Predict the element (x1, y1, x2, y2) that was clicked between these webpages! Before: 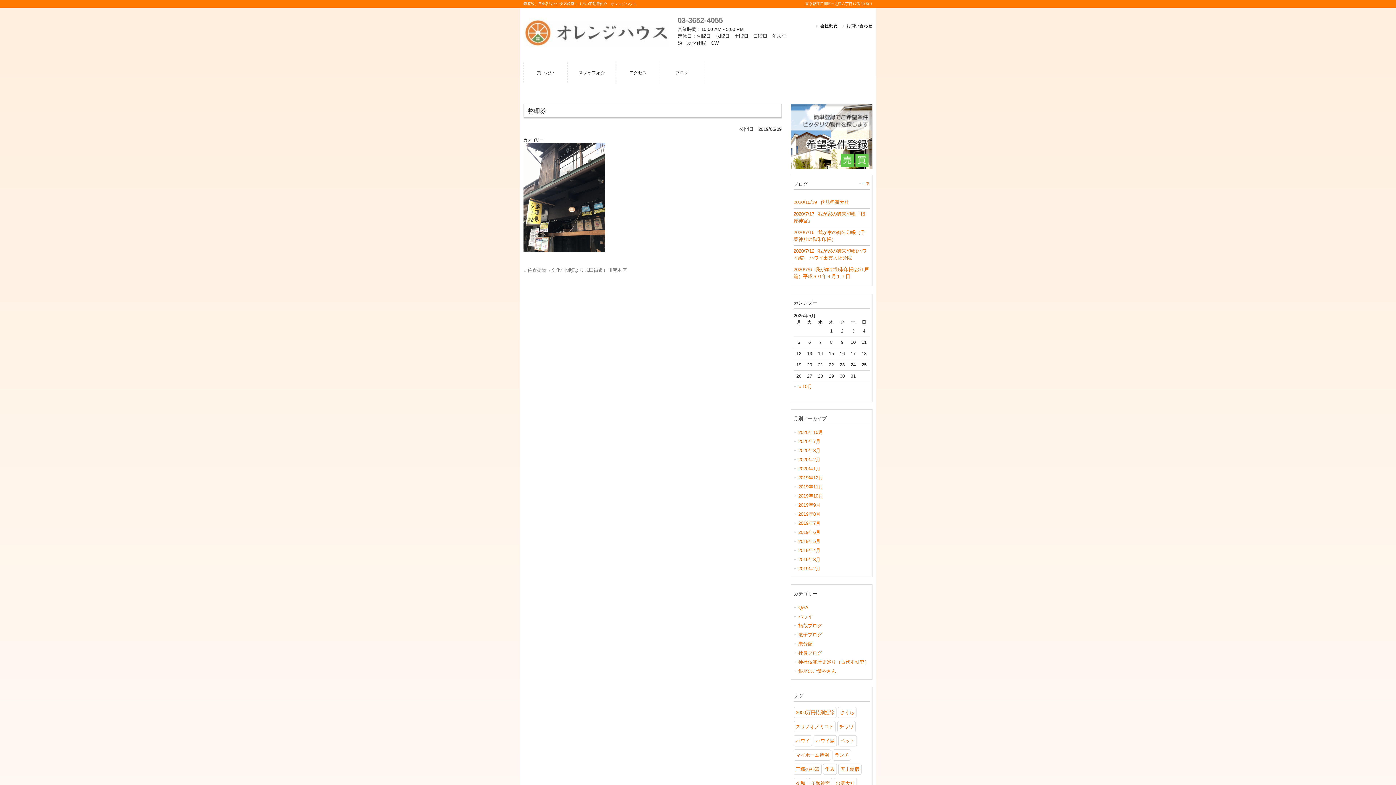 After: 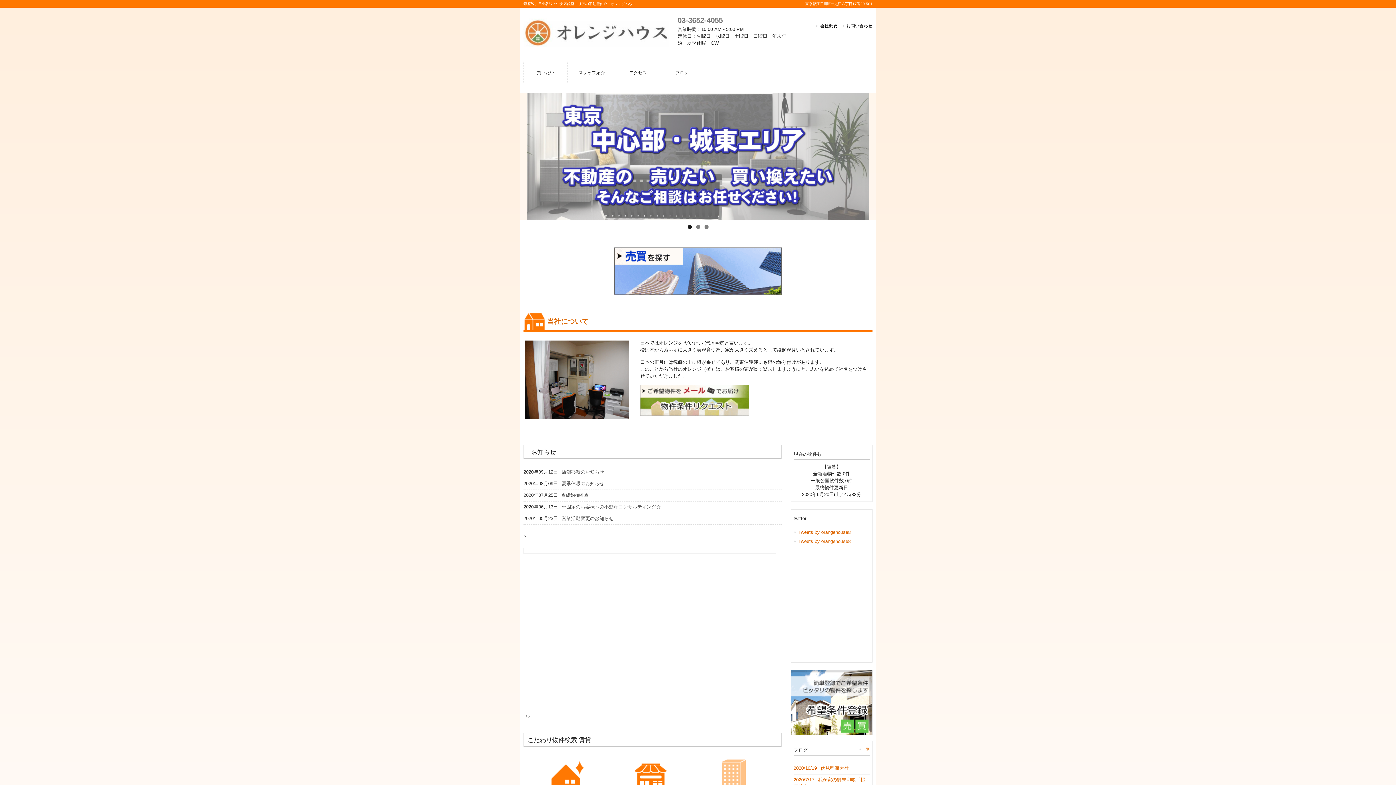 Action: bbox: (523, 40, 669, 48)